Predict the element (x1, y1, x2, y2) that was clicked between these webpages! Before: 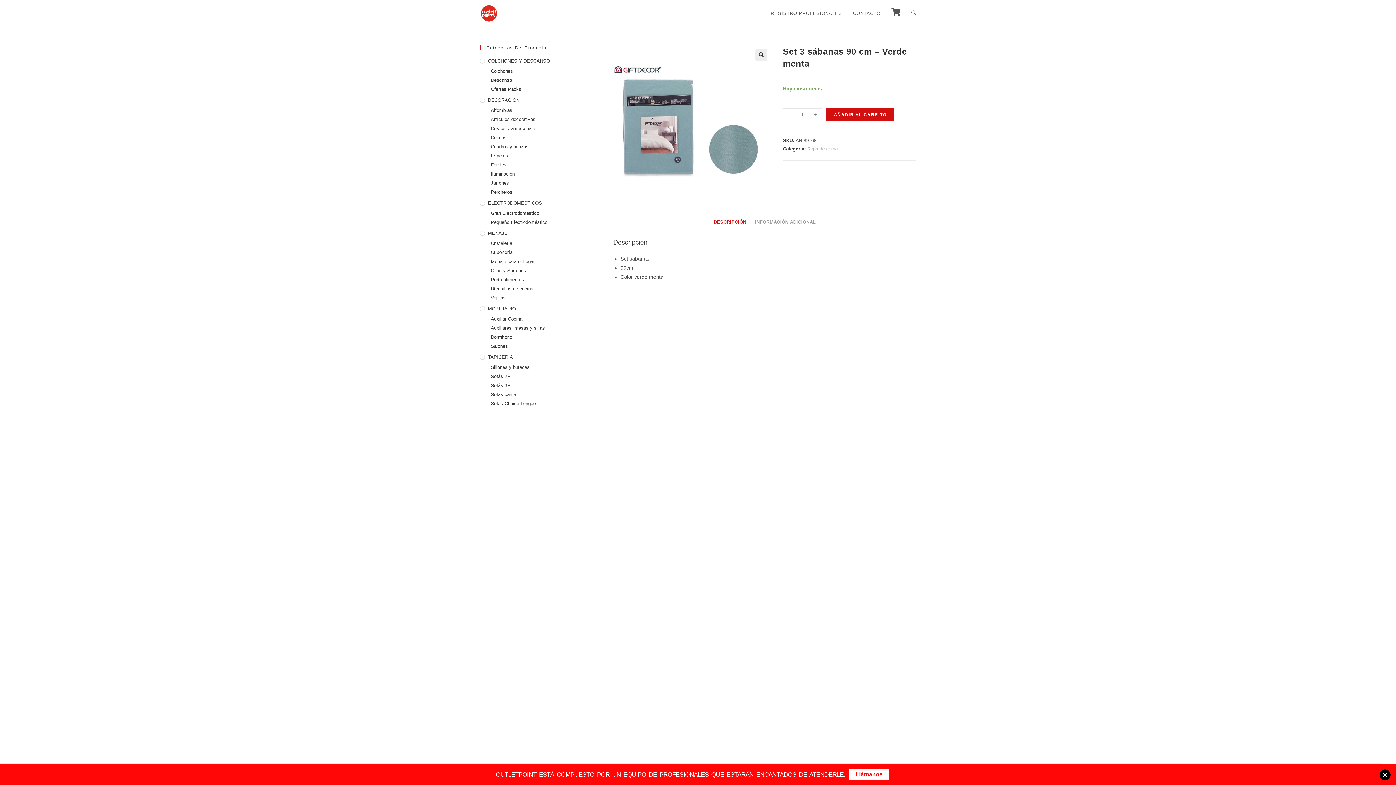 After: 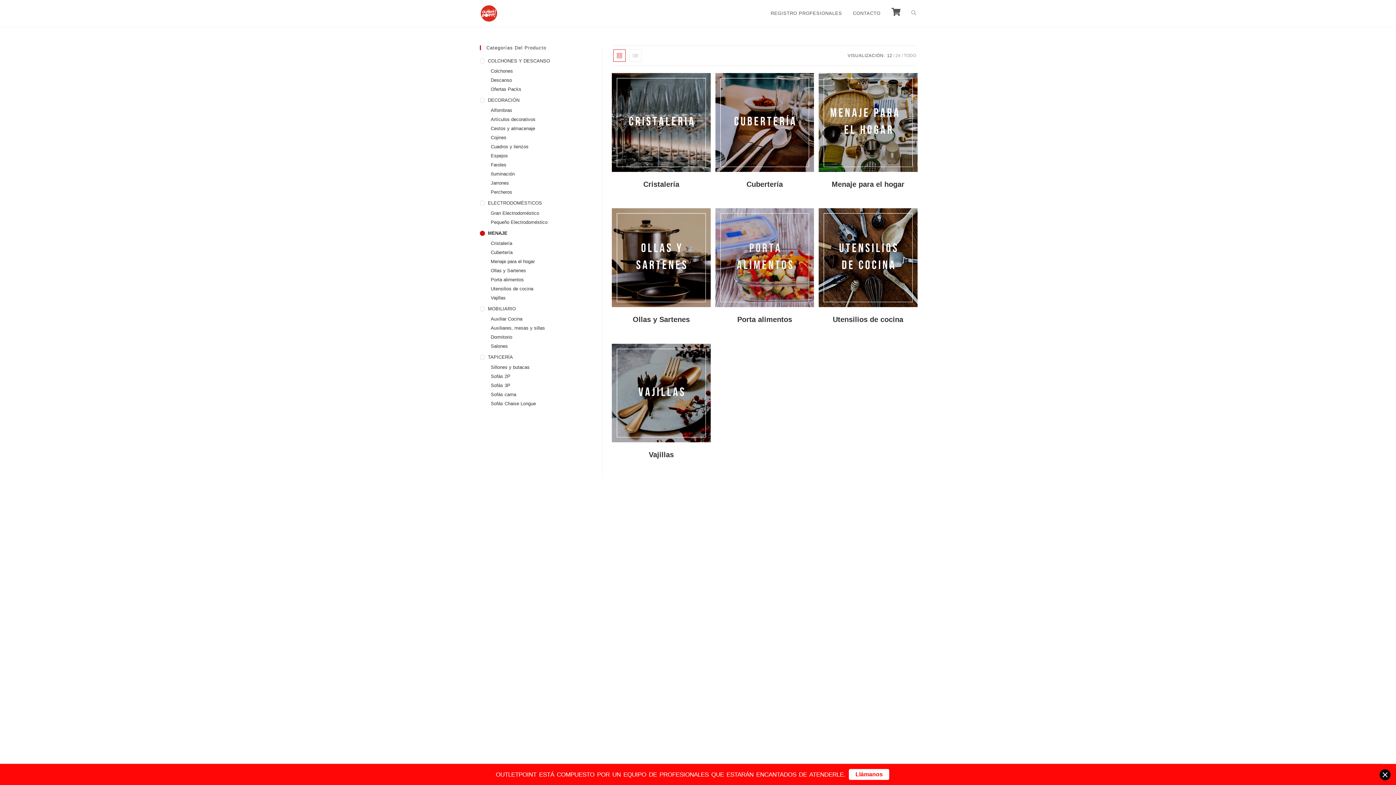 Action: label: MENAJE bbox: (480, 229, 591, 237)